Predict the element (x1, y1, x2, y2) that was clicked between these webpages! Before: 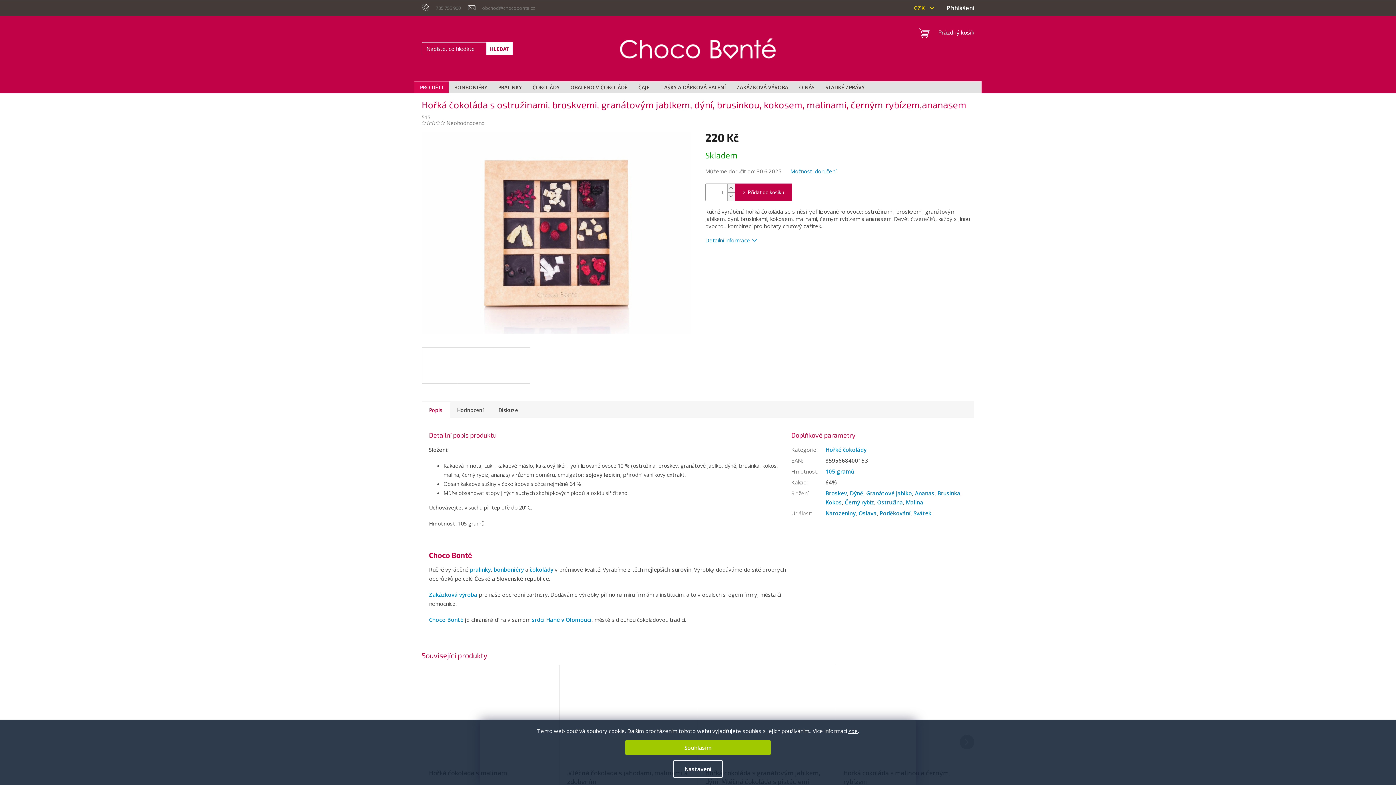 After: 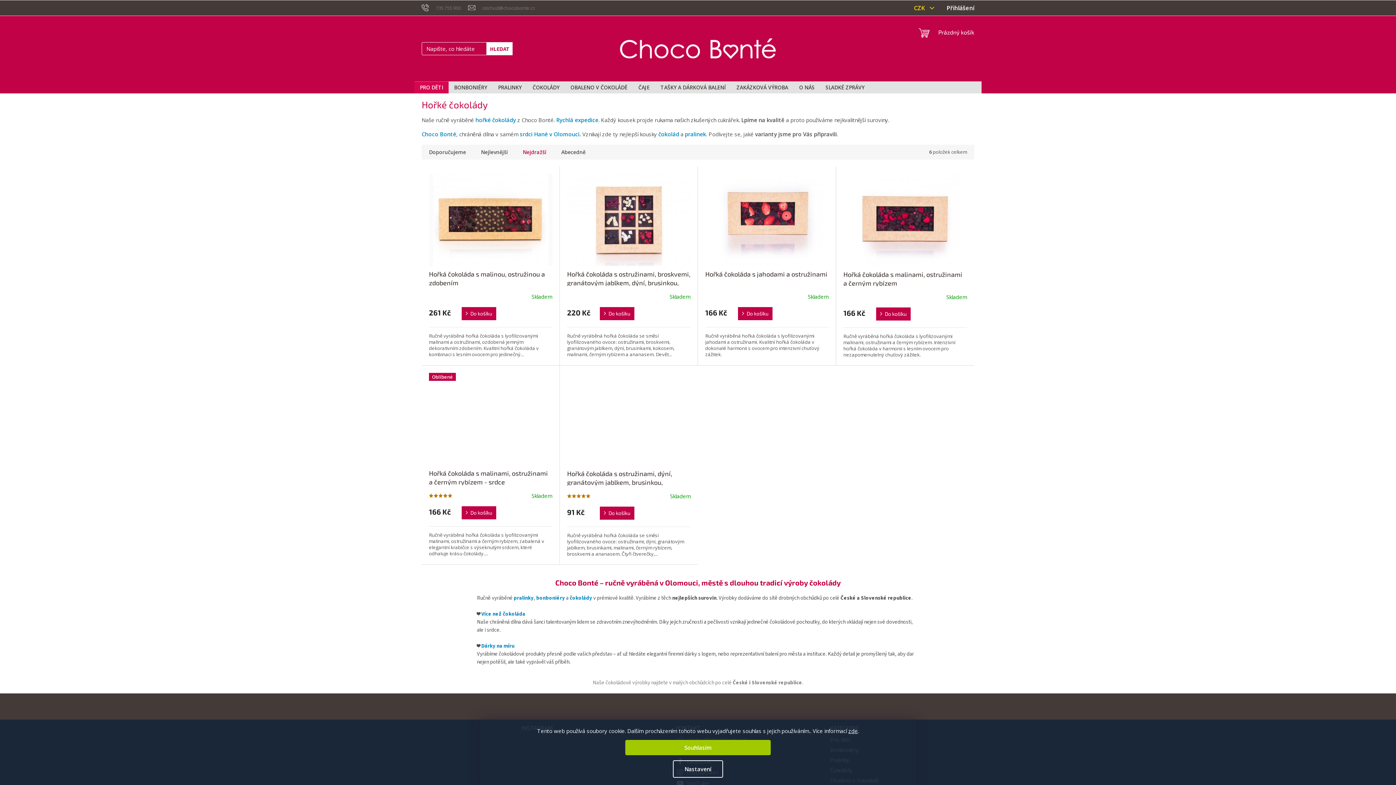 Action: bbox: (877, 499, 903, 506) label: Ostružina